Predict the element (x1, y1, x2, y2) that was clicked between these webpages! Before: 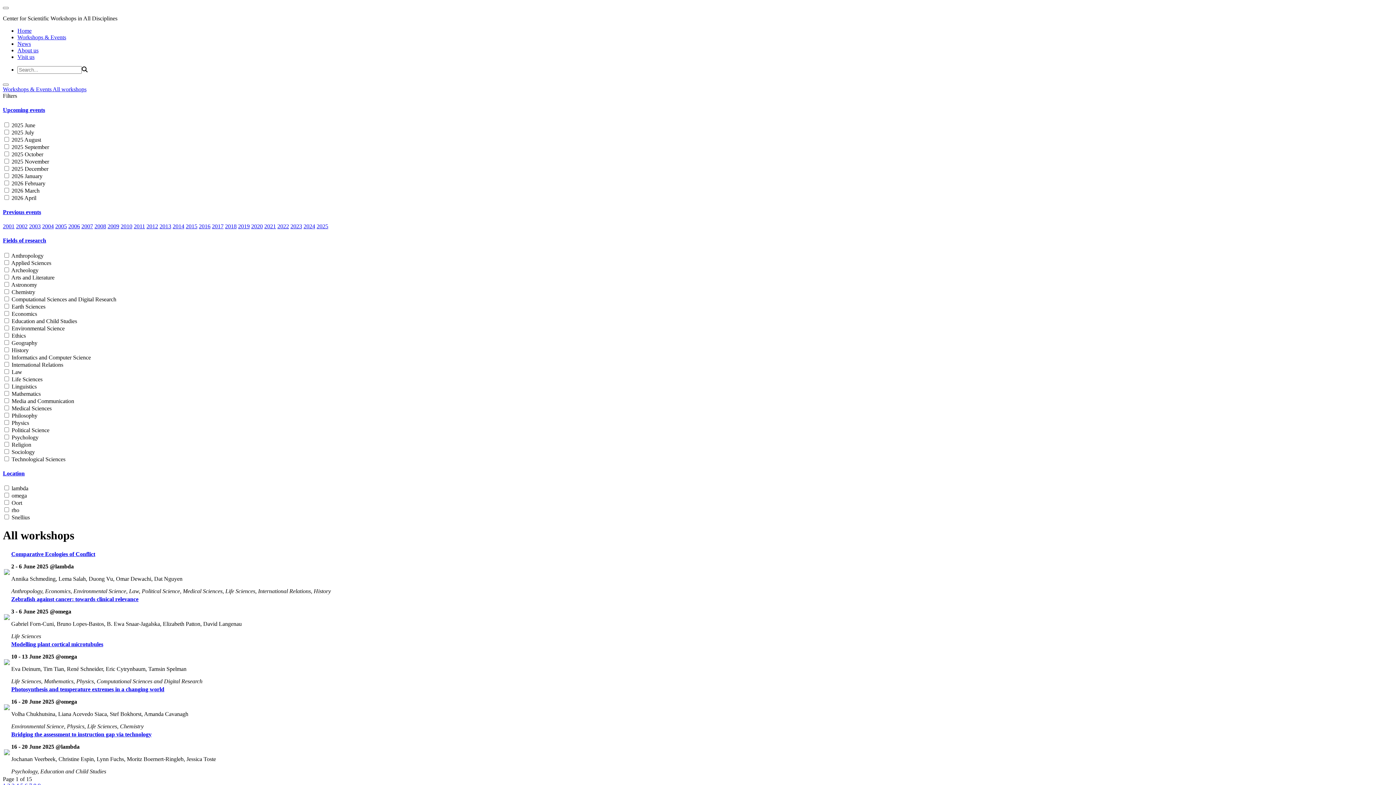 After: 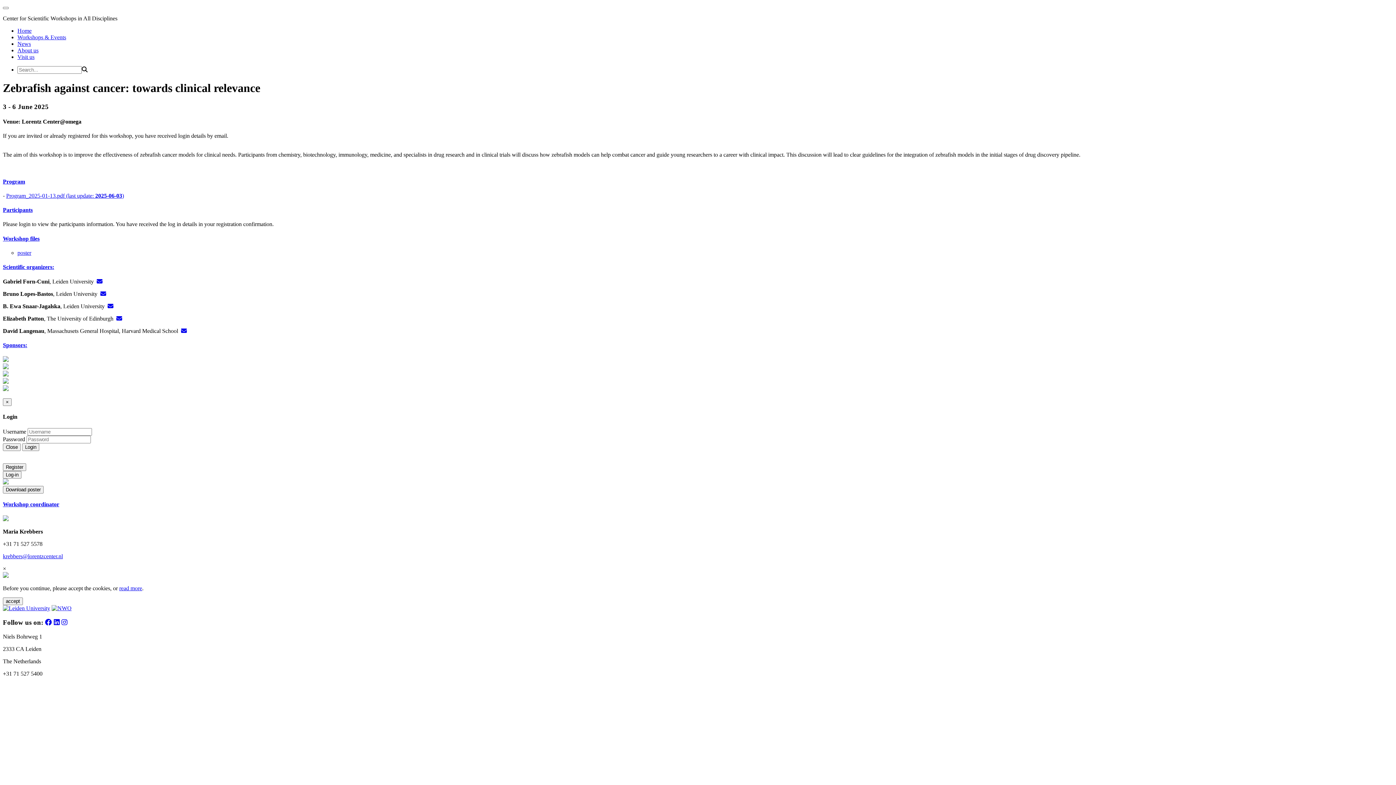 Action: label: Zebrafish against cancer: towards clinical relevance bbox: (11, 596, 138, 602)